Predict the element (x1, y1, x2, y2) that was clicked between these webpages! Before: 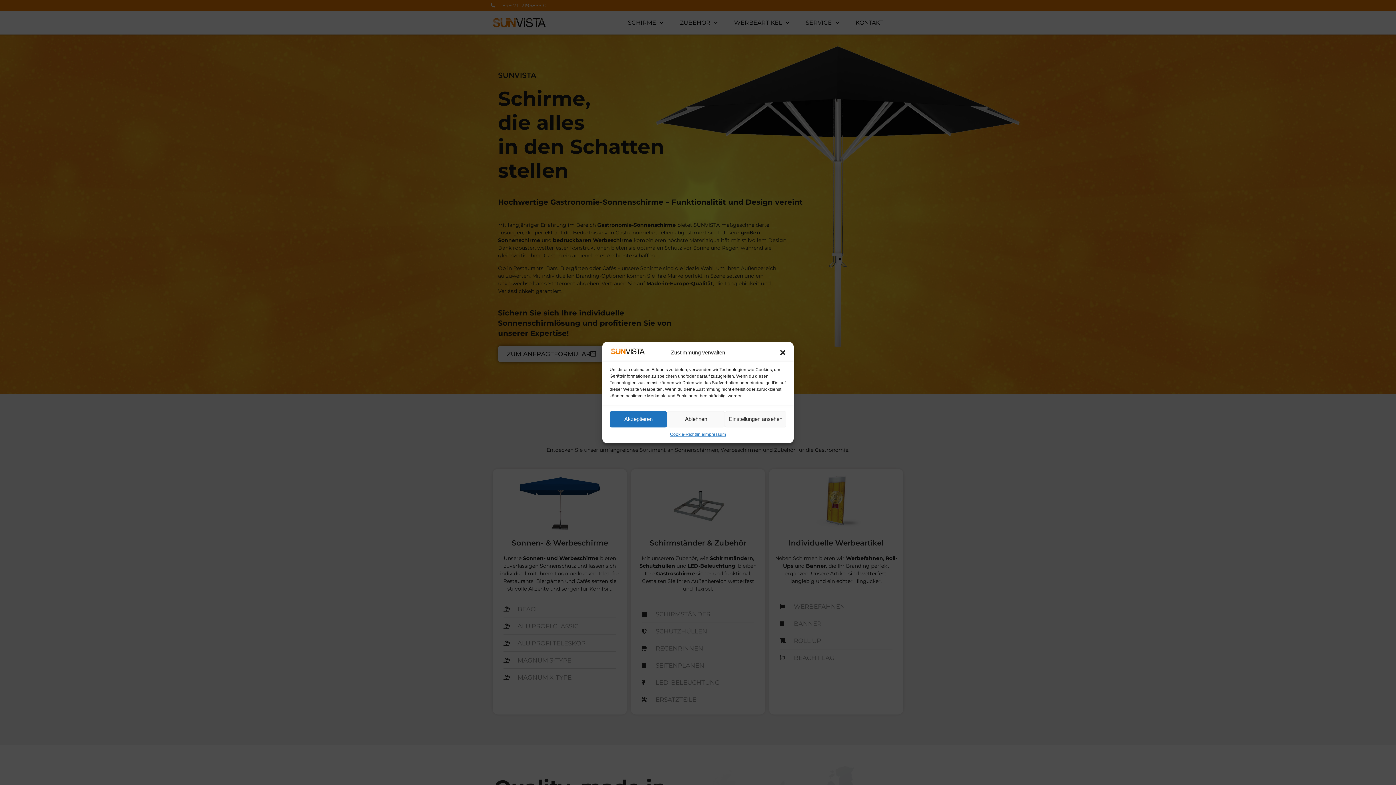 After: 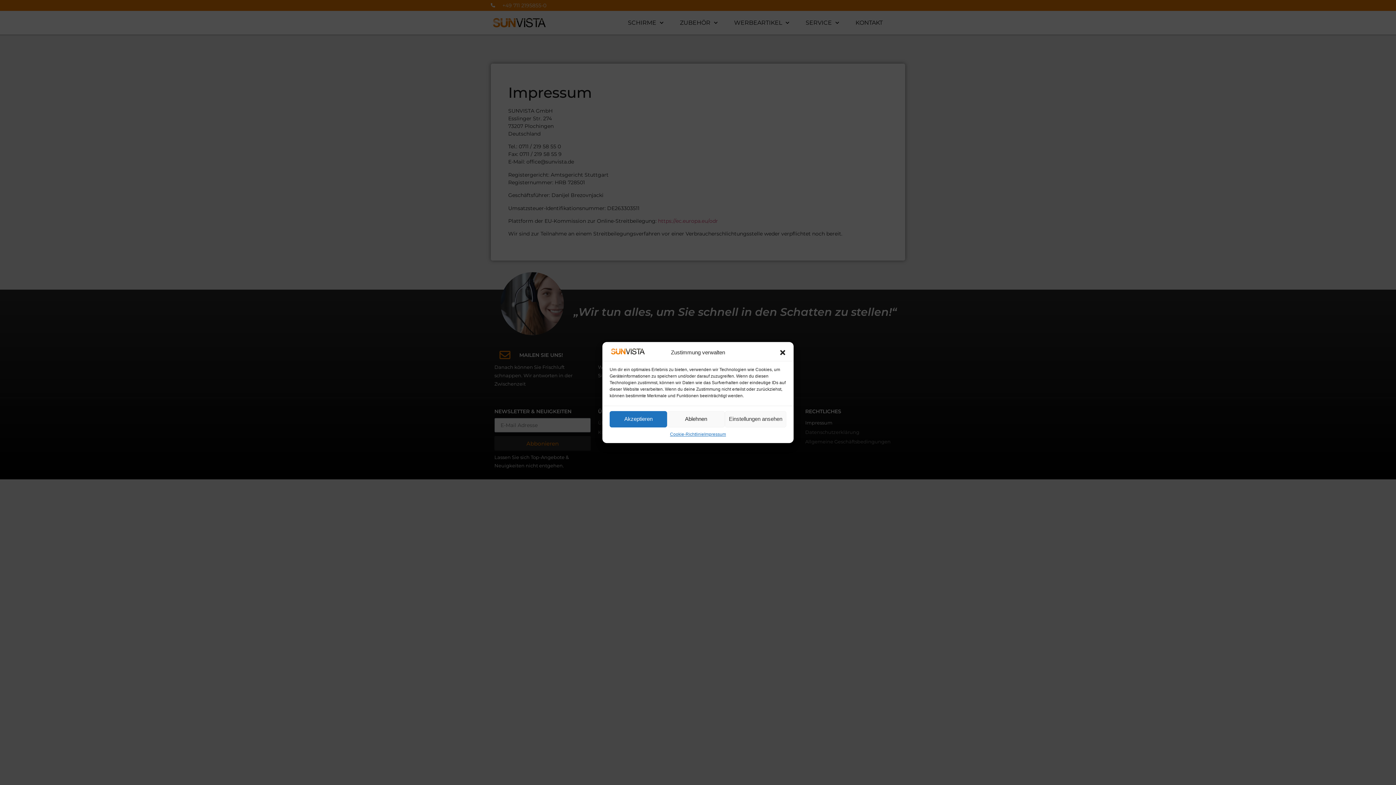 Action: bbox: (704, 431, 726, 437) label: Impressum